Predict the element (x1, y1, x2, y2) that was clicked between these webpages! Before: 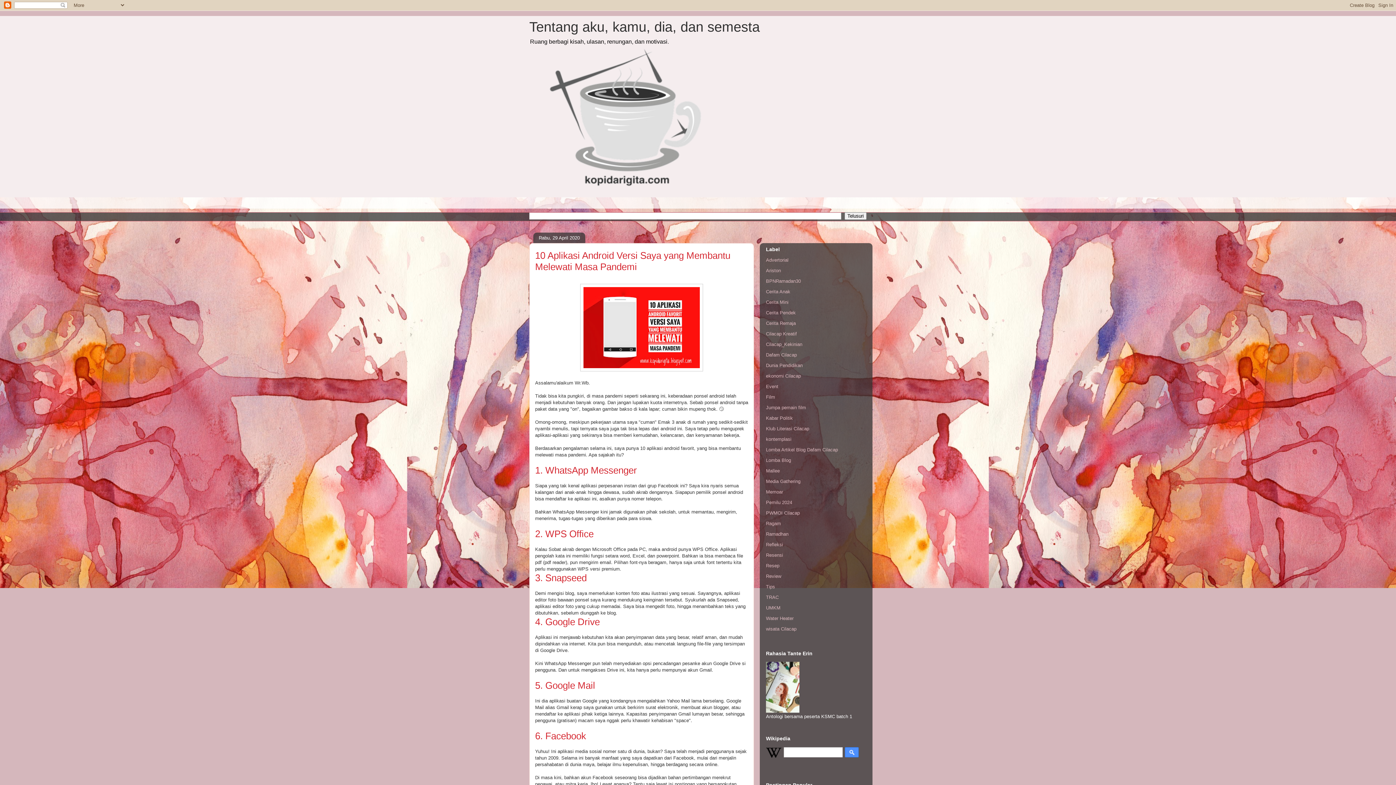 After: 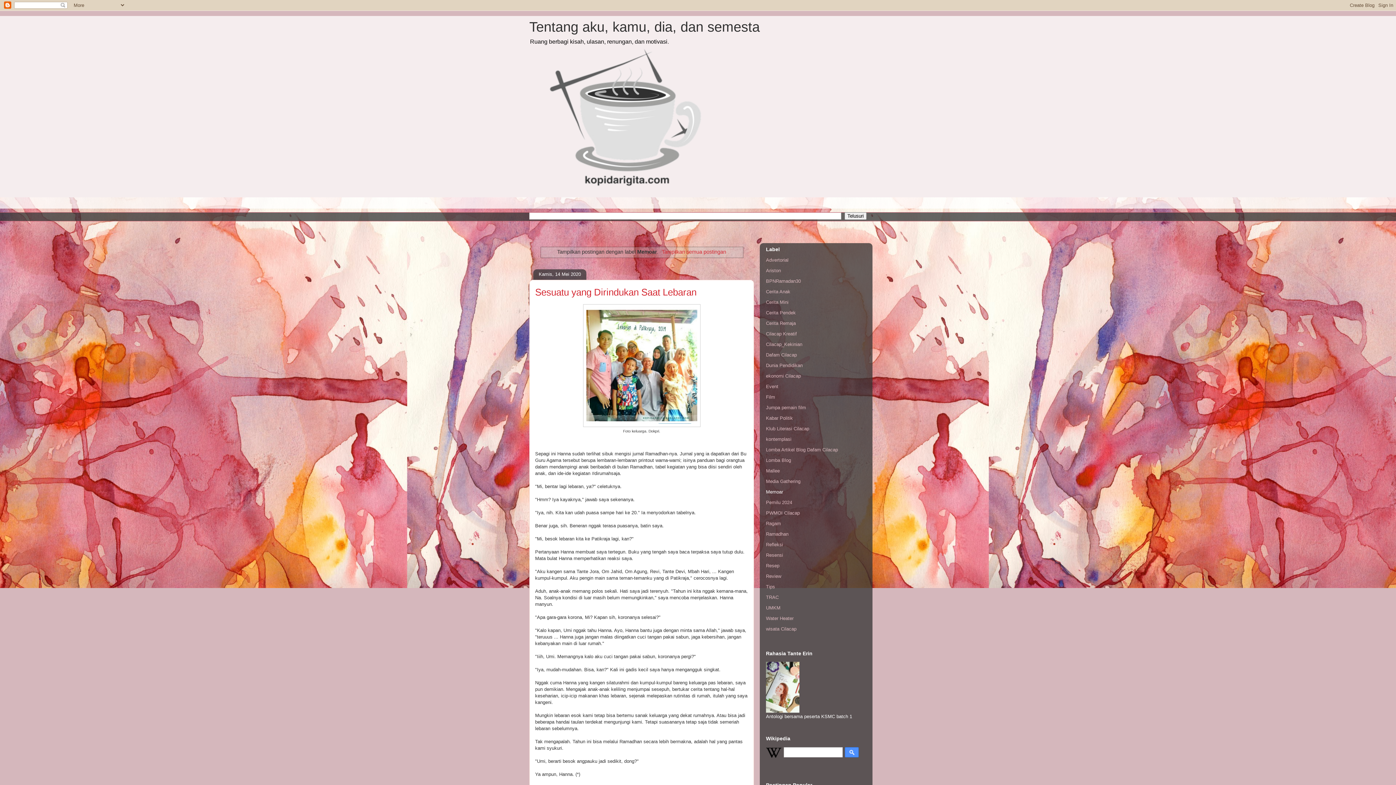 Action: bbox: (766, 489, 783, 494) label: Memoar